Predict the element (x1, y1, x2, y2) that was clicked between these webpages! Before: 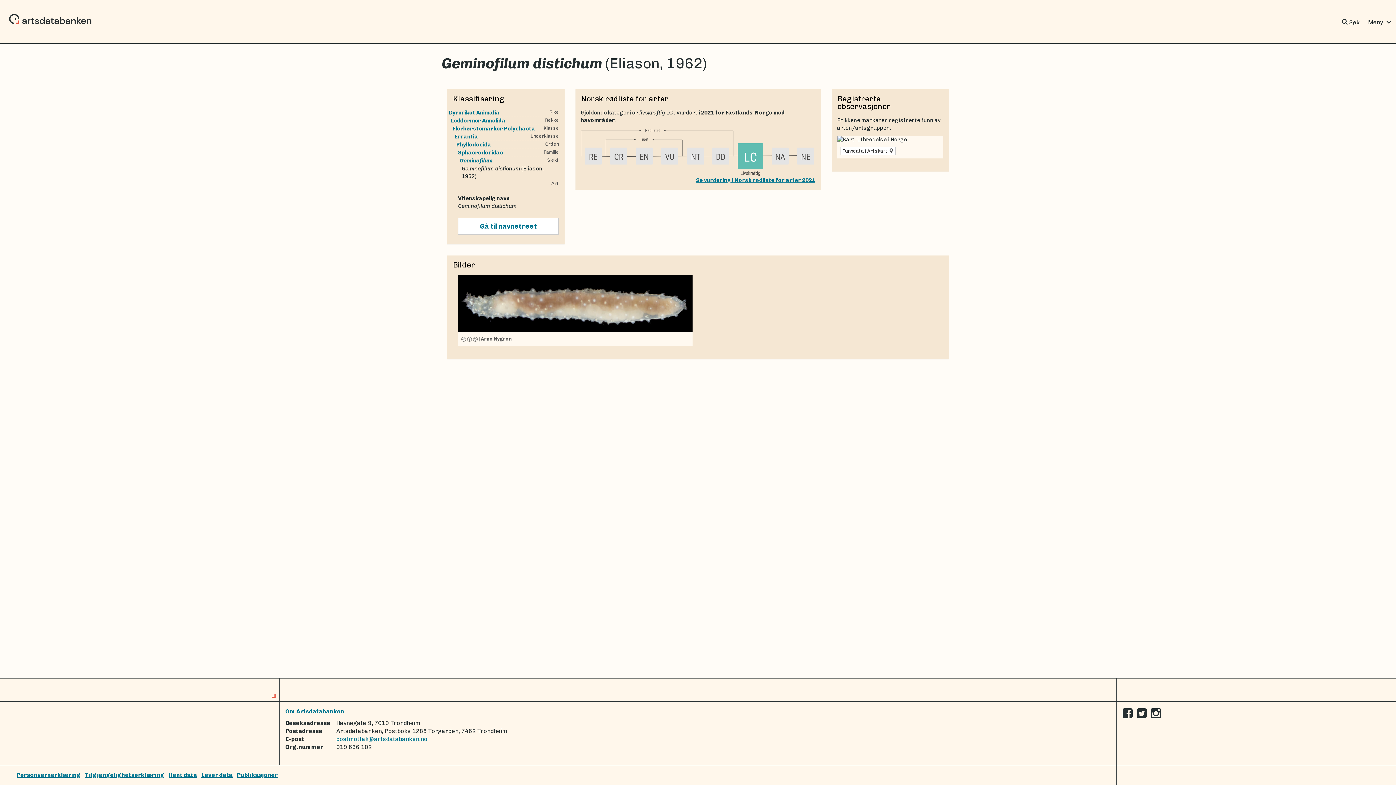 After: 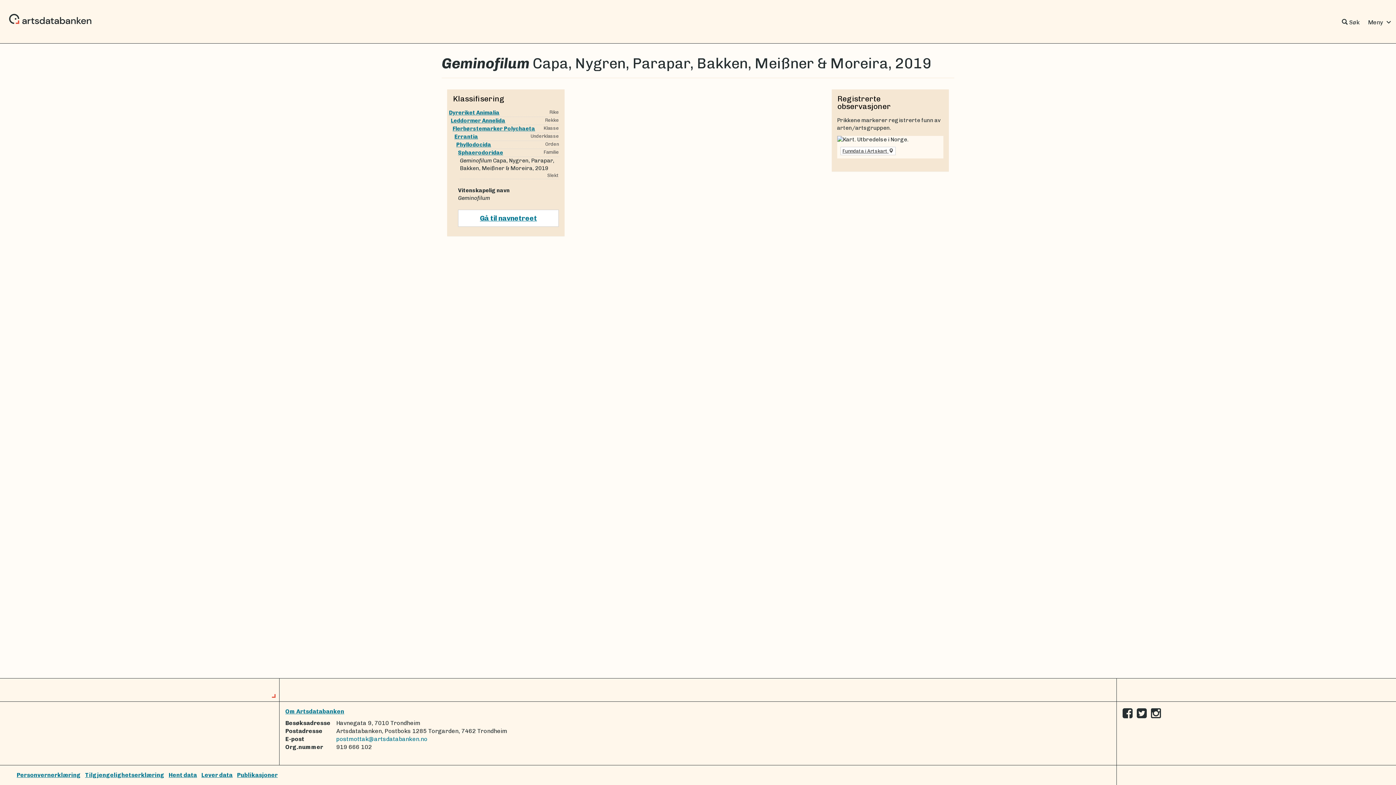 Action: label: Geminofilum bbox: (460, 157, 492, 164)